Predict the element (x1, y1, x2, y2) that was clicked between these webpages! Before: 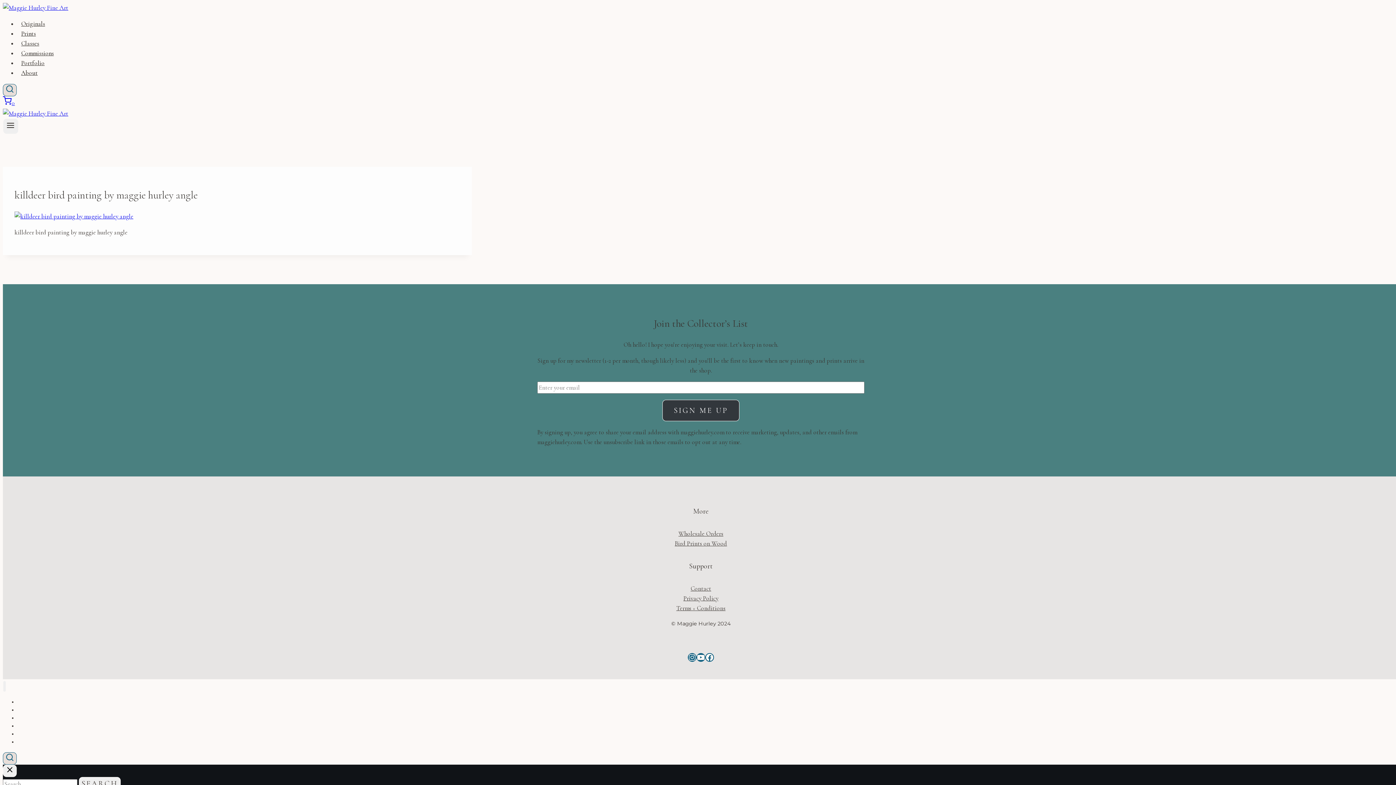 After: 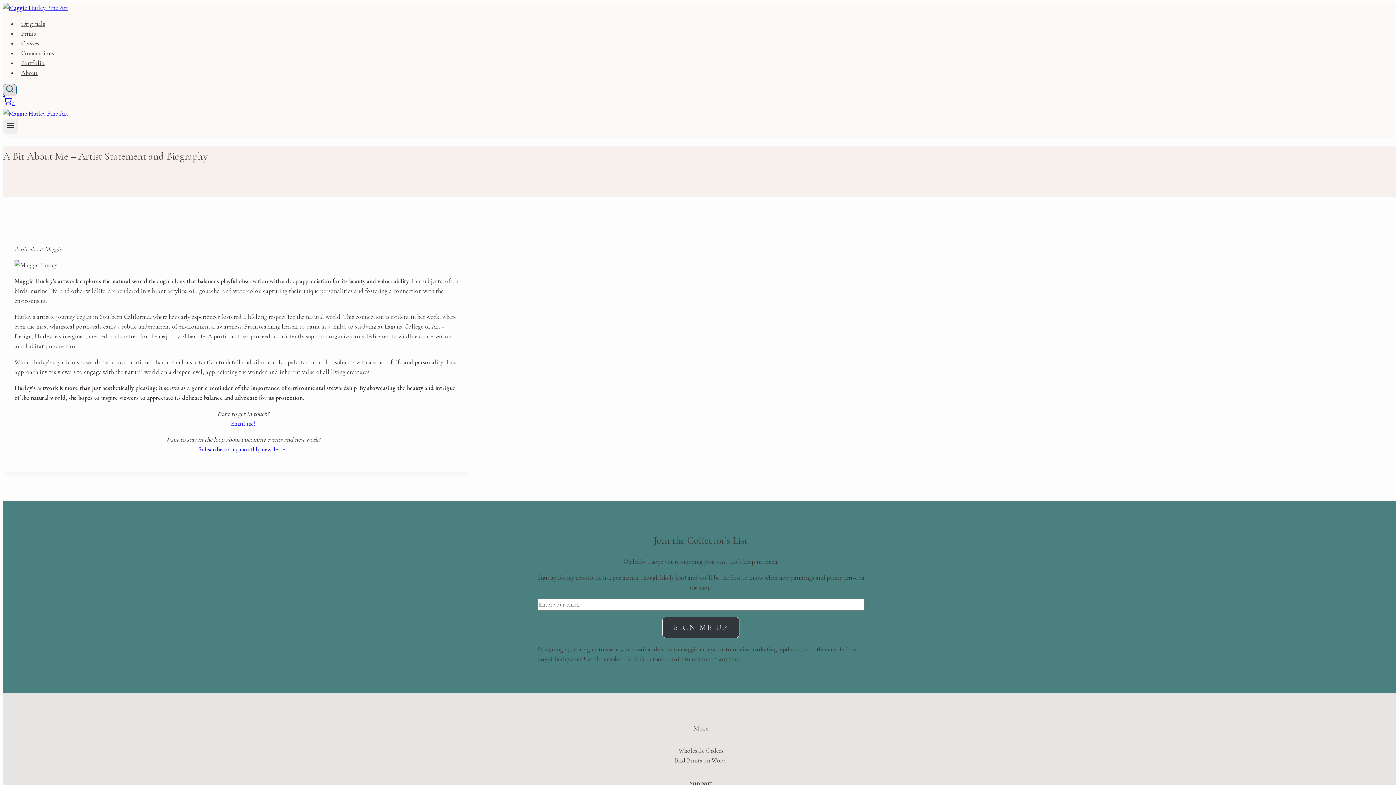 Action: bbox: (17, 734, 29, 750) label: About